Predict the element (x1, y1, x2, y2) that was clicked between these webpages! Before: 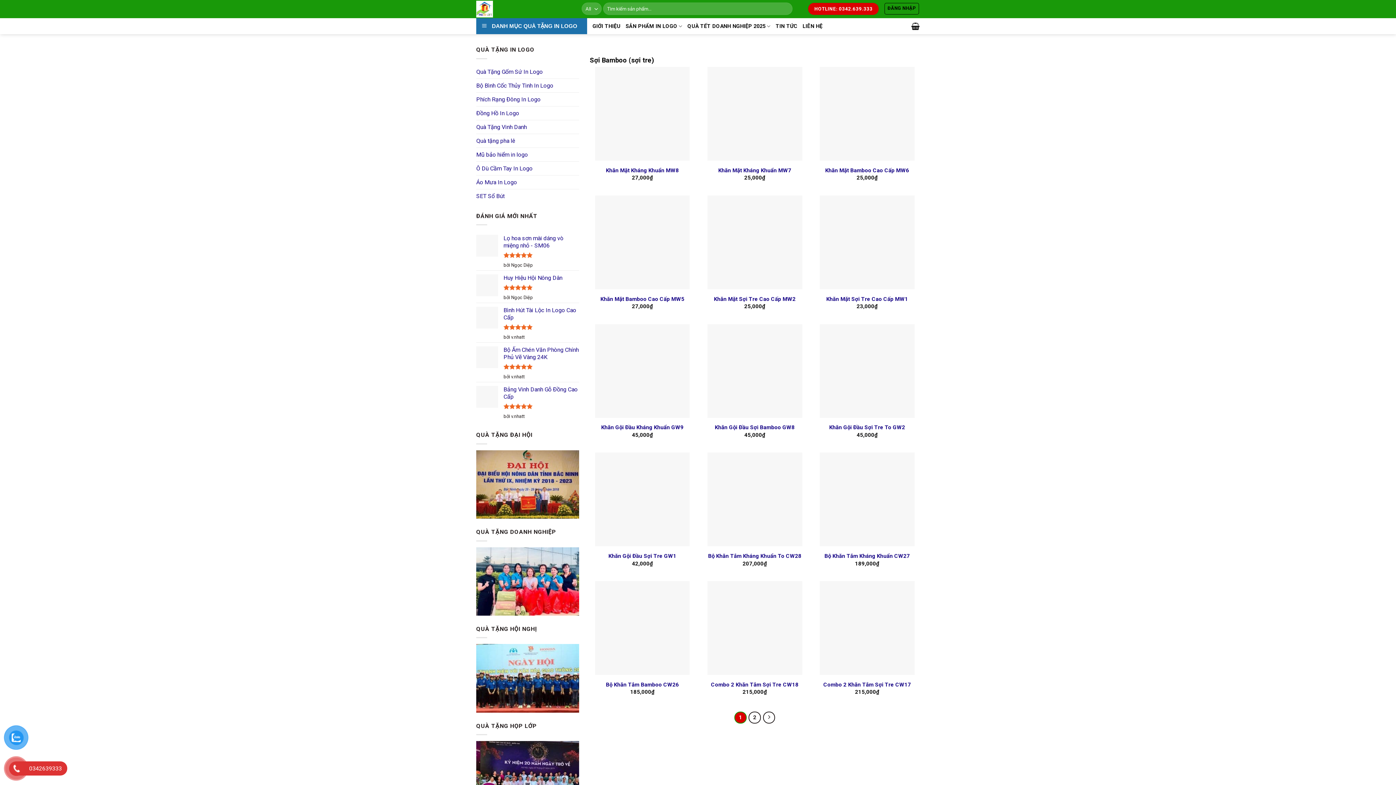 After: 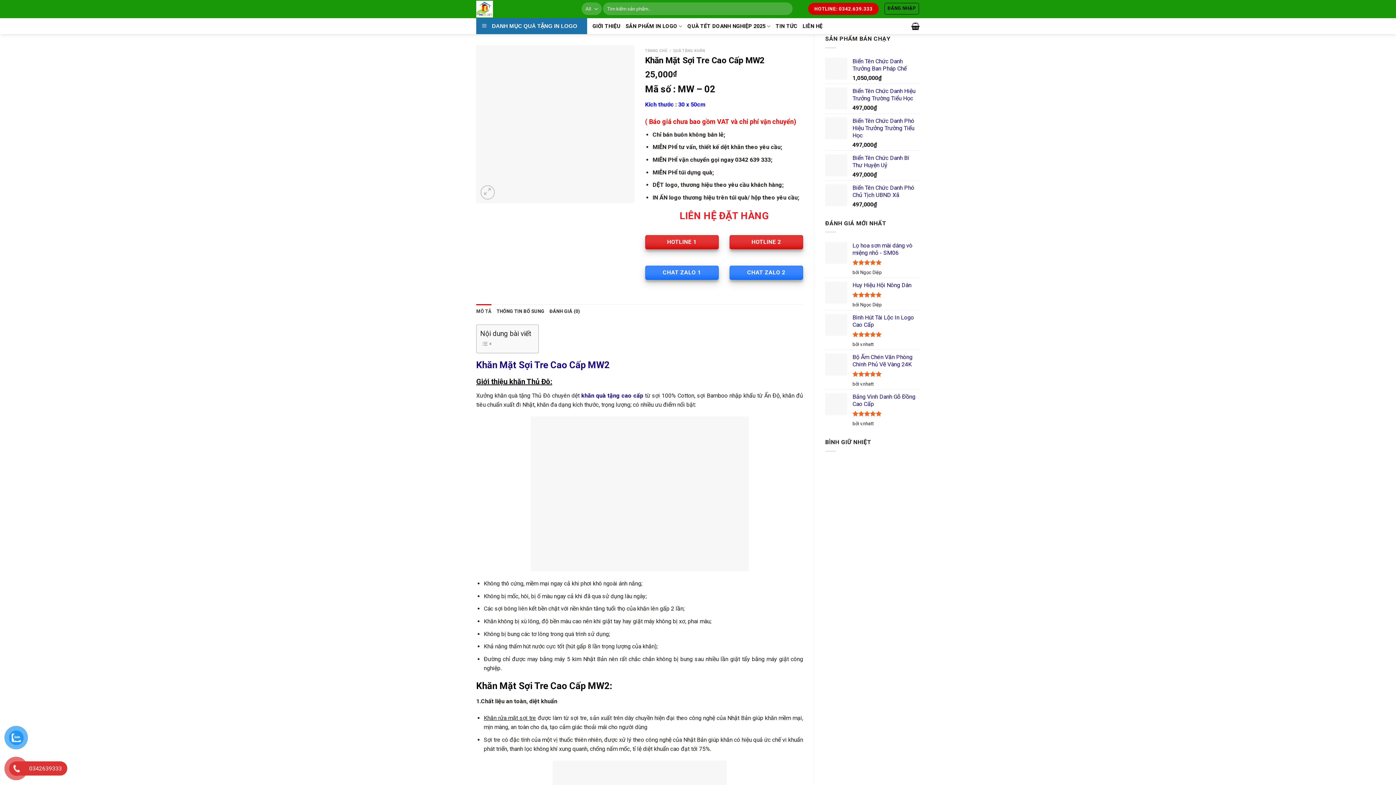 Action: label: Khăn Mặt Sợi Tre Cao Cấp MW2 bbox: (714, 295, 795, 302)